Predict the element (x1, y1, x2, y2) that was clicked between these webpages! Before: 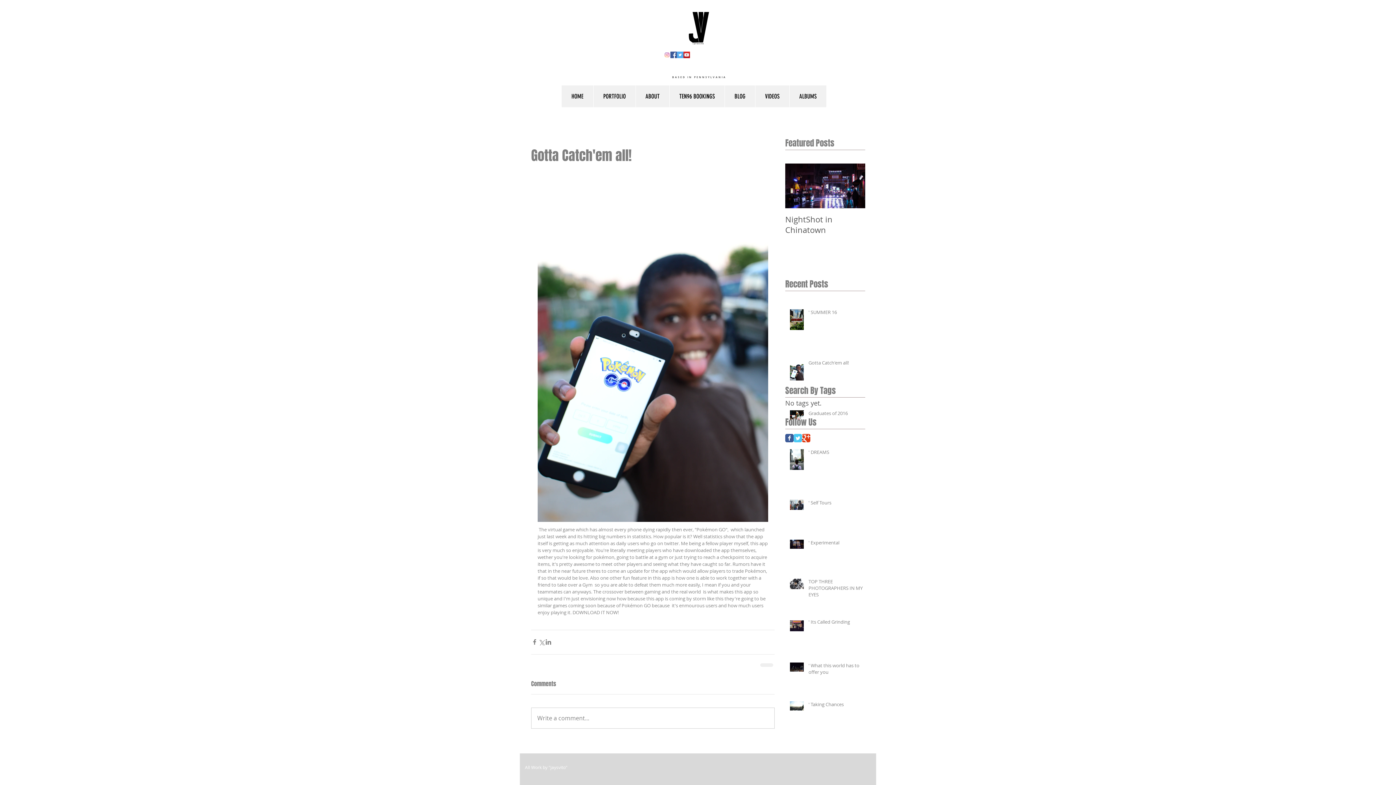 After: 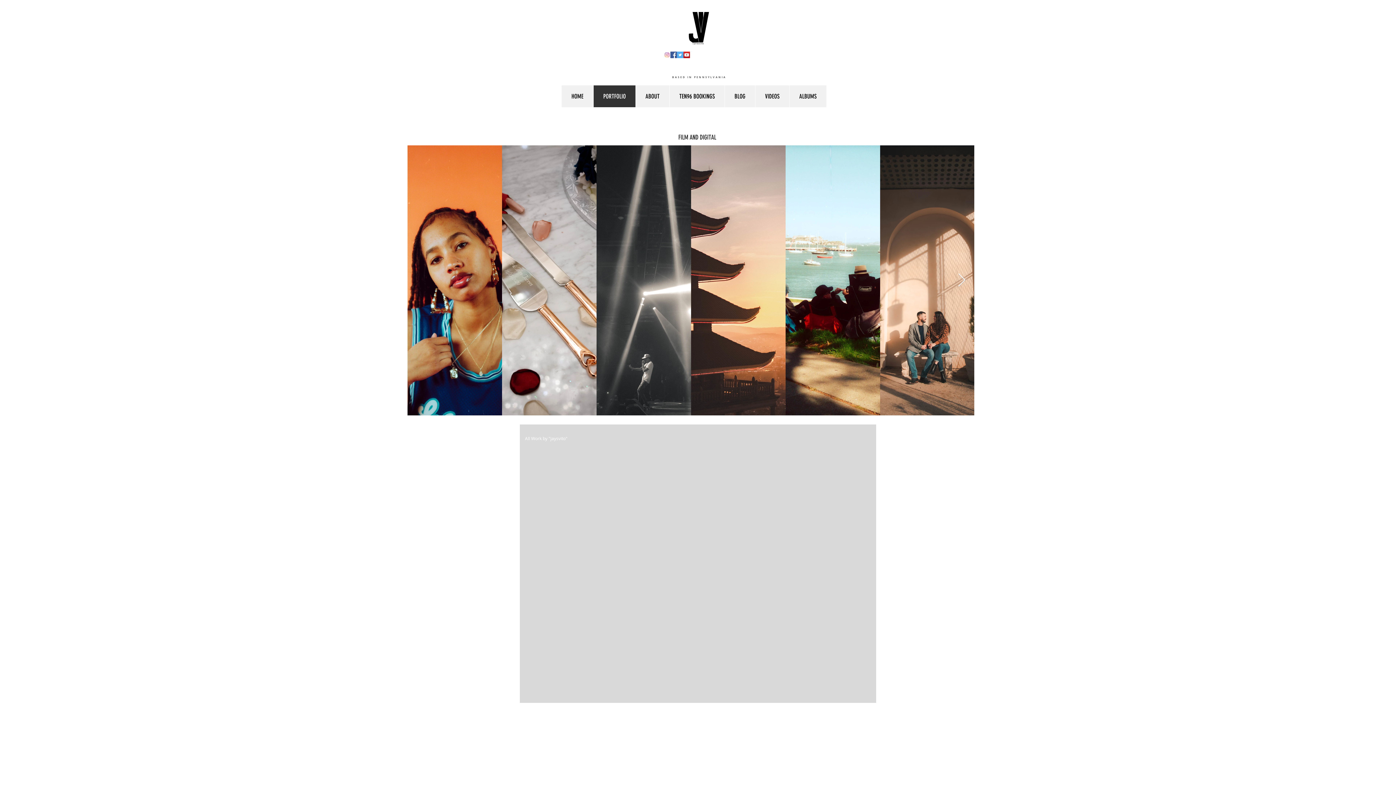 Action: label: PORTFOLIO bbox: (593, 85, 635, 107)